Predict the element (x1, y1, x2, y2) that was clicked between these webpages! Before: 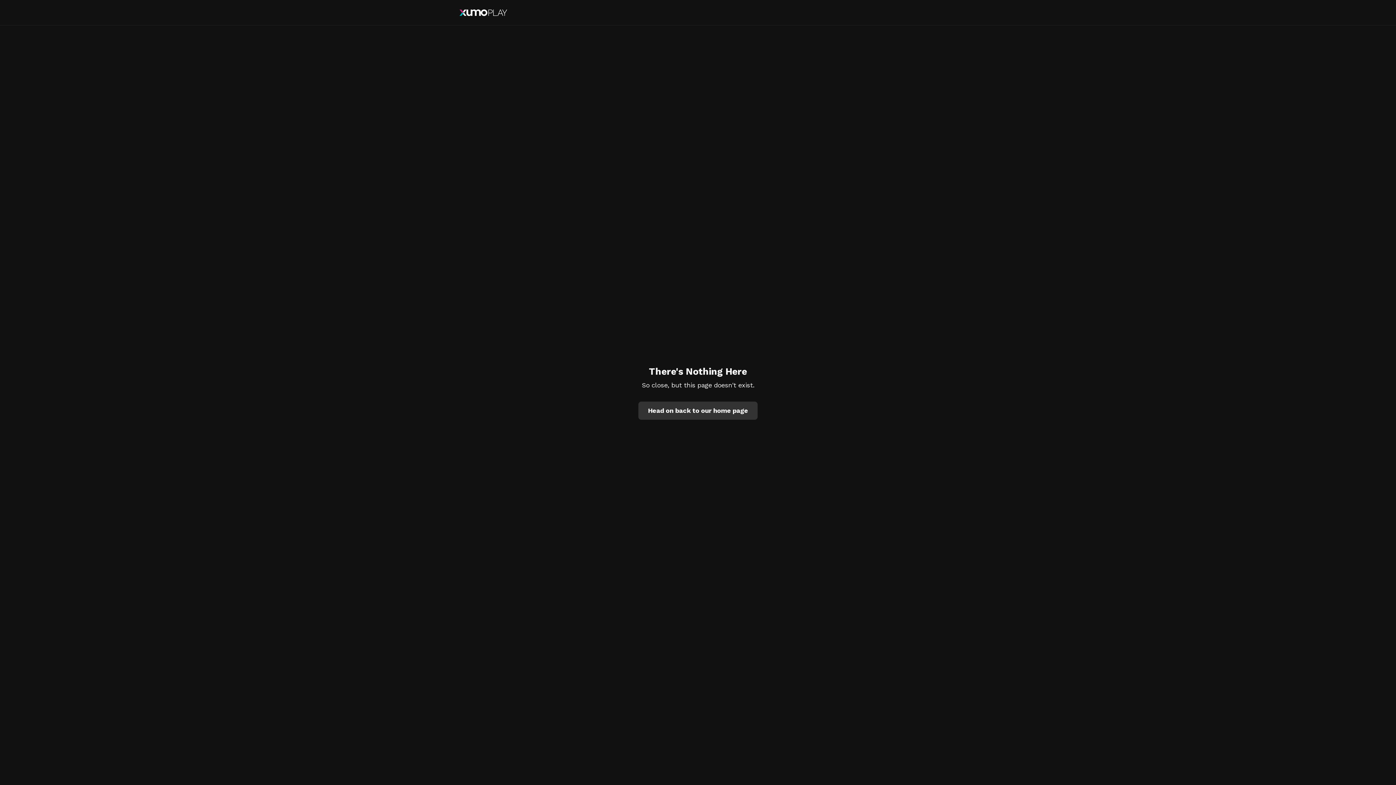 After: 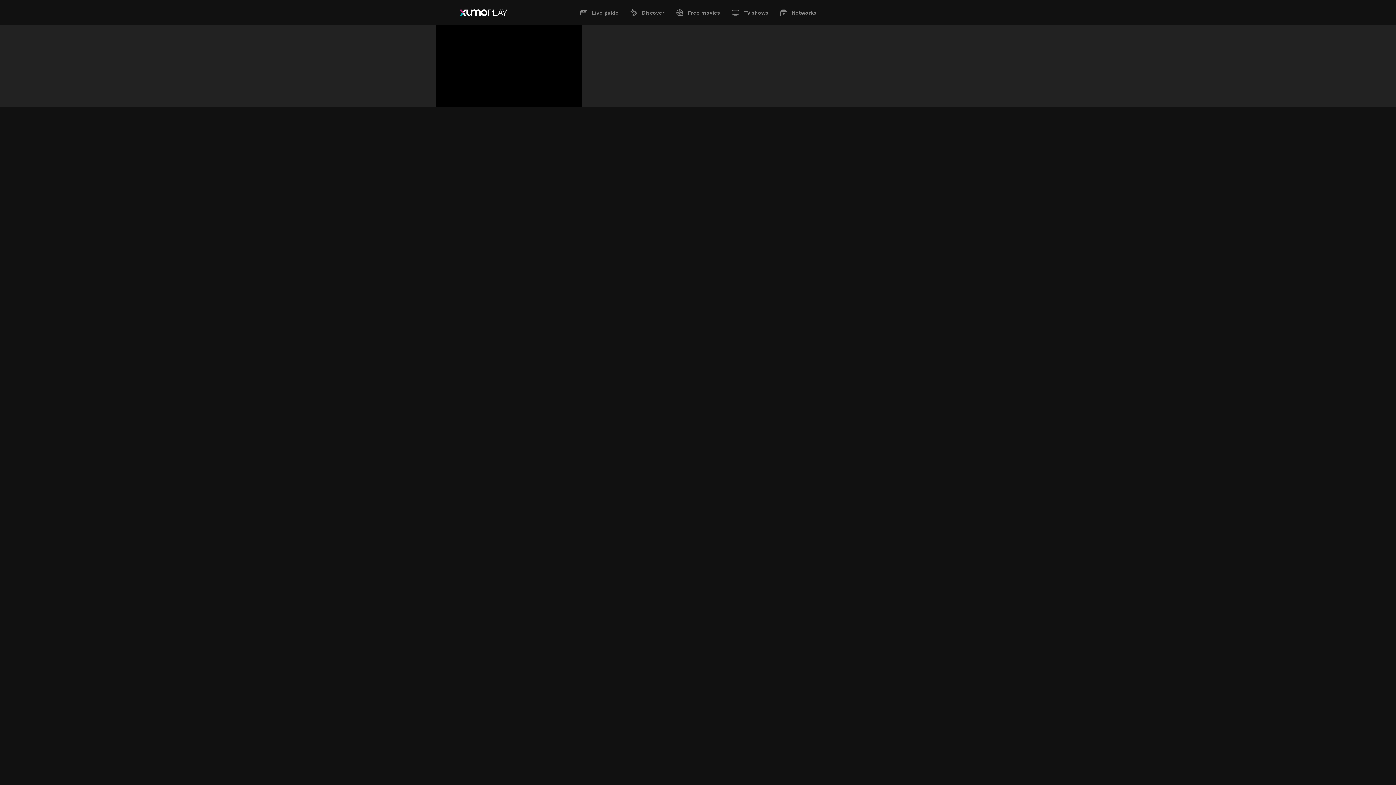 Action: bbox: (638, 401, 757, 419) label: Head on back to our home page